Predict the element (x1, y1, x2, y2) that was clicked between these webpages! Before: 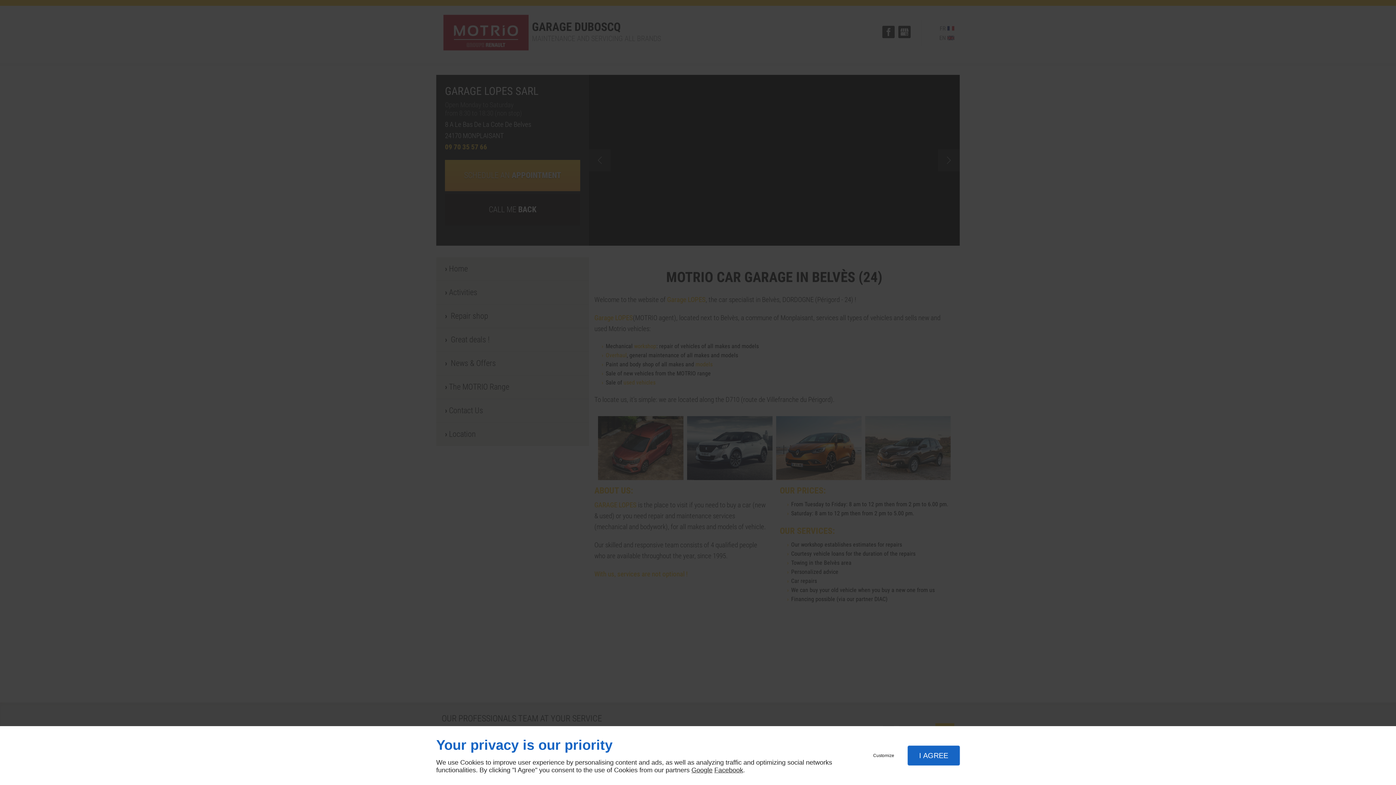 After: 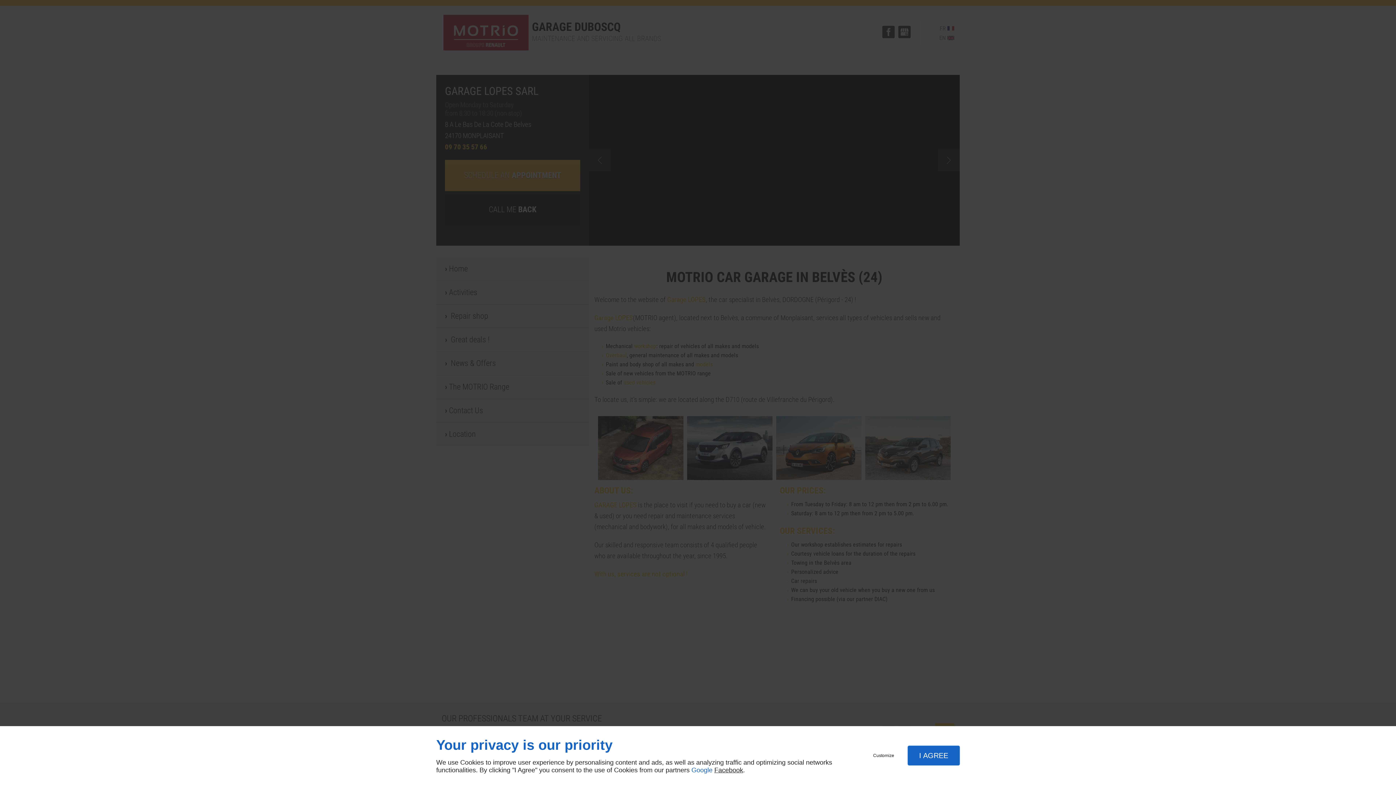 Action: bbox: (691, 766, 712, 774) label: Google